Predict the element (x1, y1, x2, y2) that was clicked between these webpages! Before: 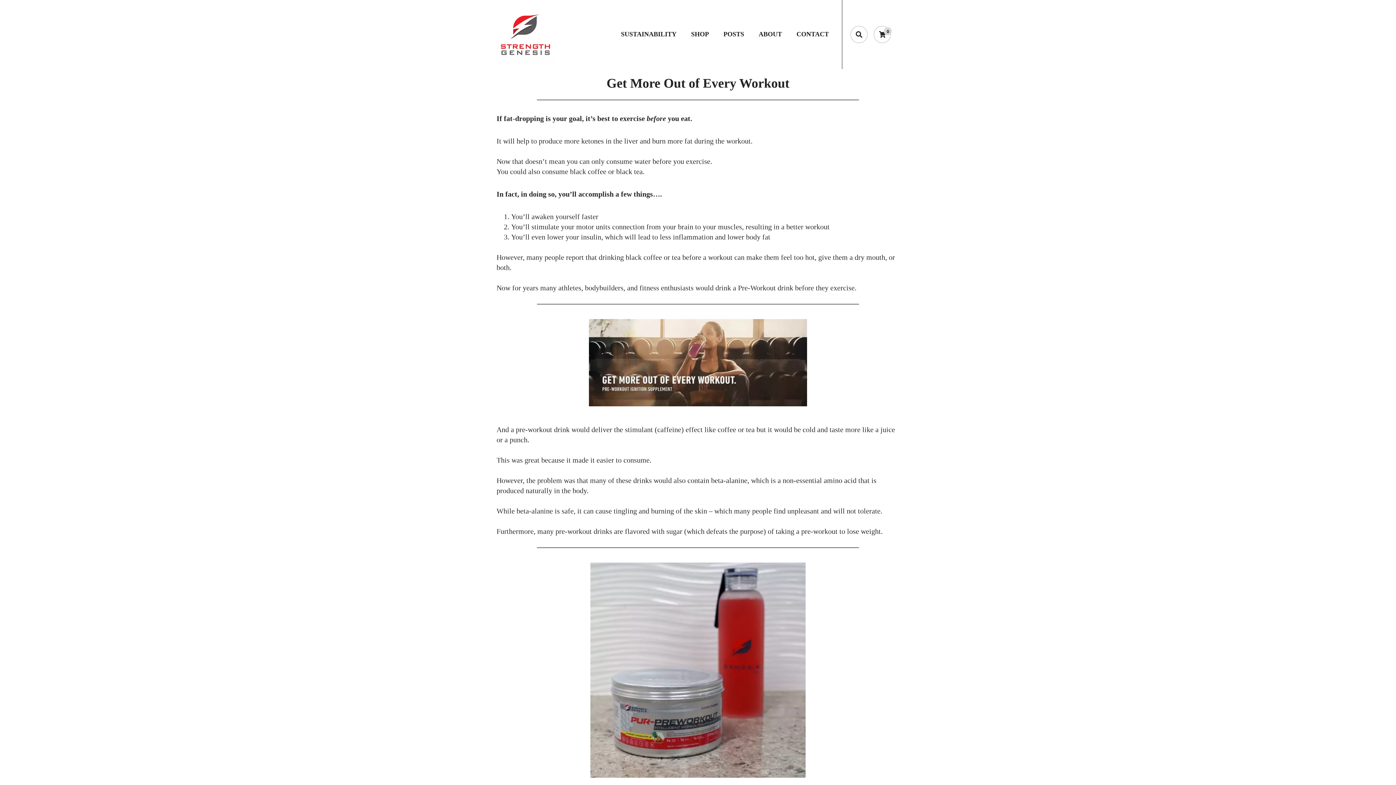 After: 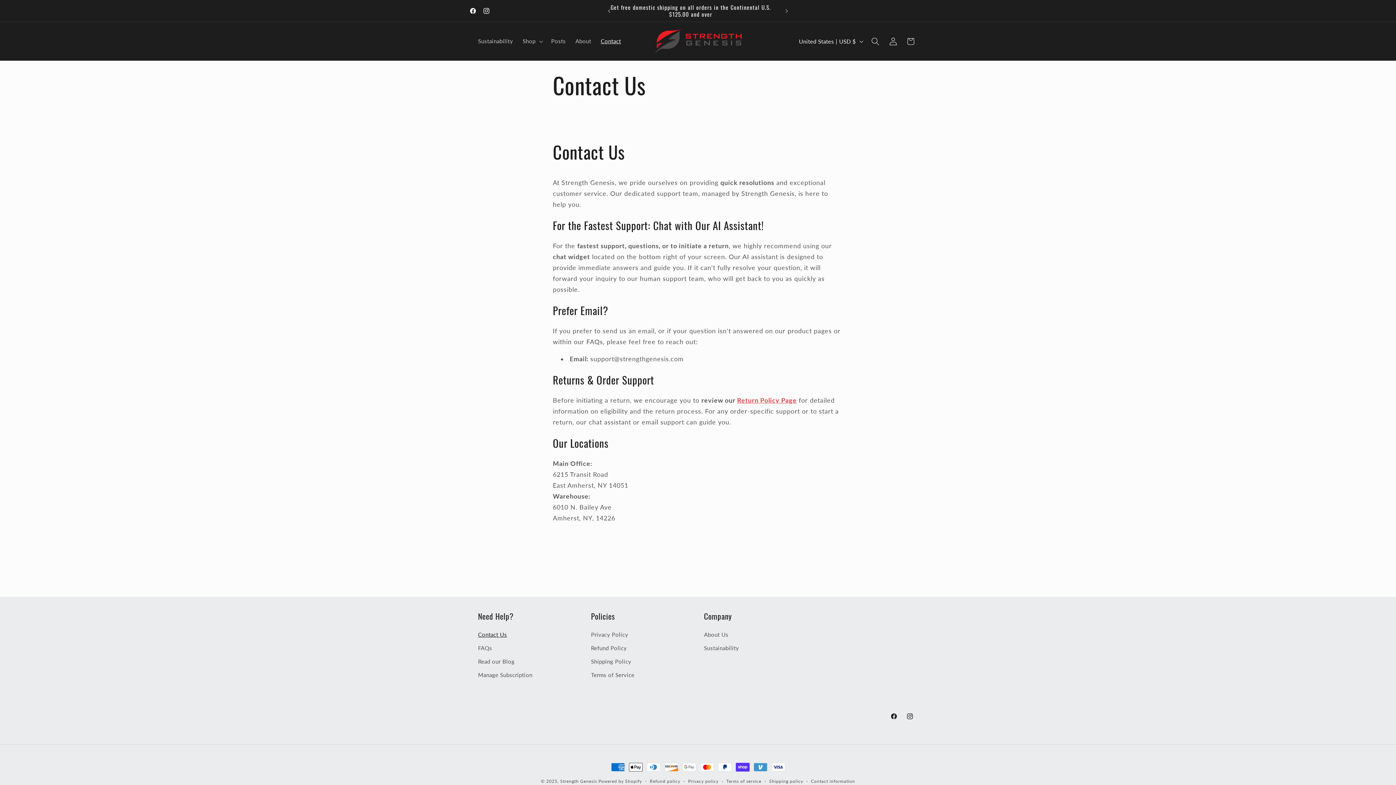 Action: bbox: (789, 27, 836, 41) label: CONTACT